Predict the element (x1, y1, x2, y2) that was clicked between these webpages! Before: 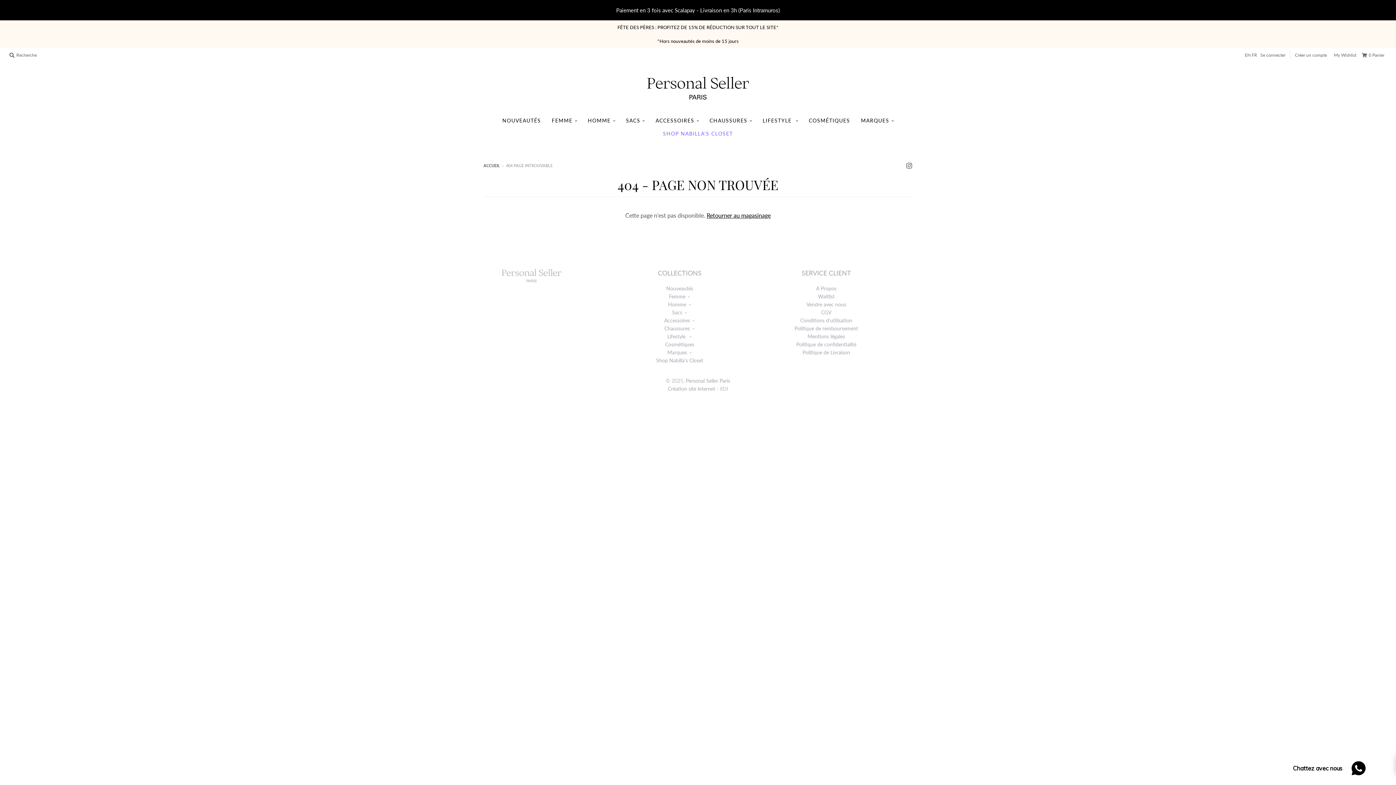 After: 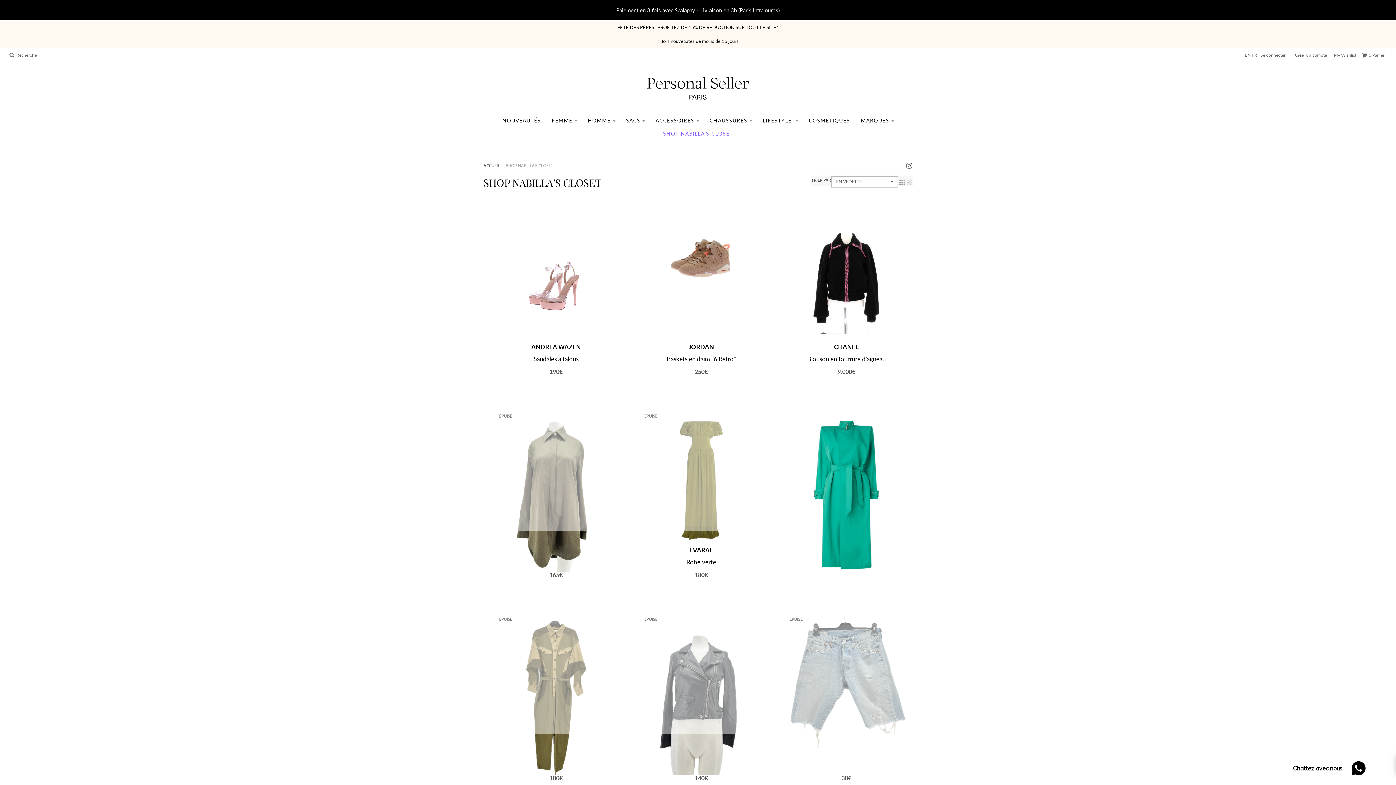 Action: label: Shop Nabilla's Closet bbox: (656, 357, 703, 363)